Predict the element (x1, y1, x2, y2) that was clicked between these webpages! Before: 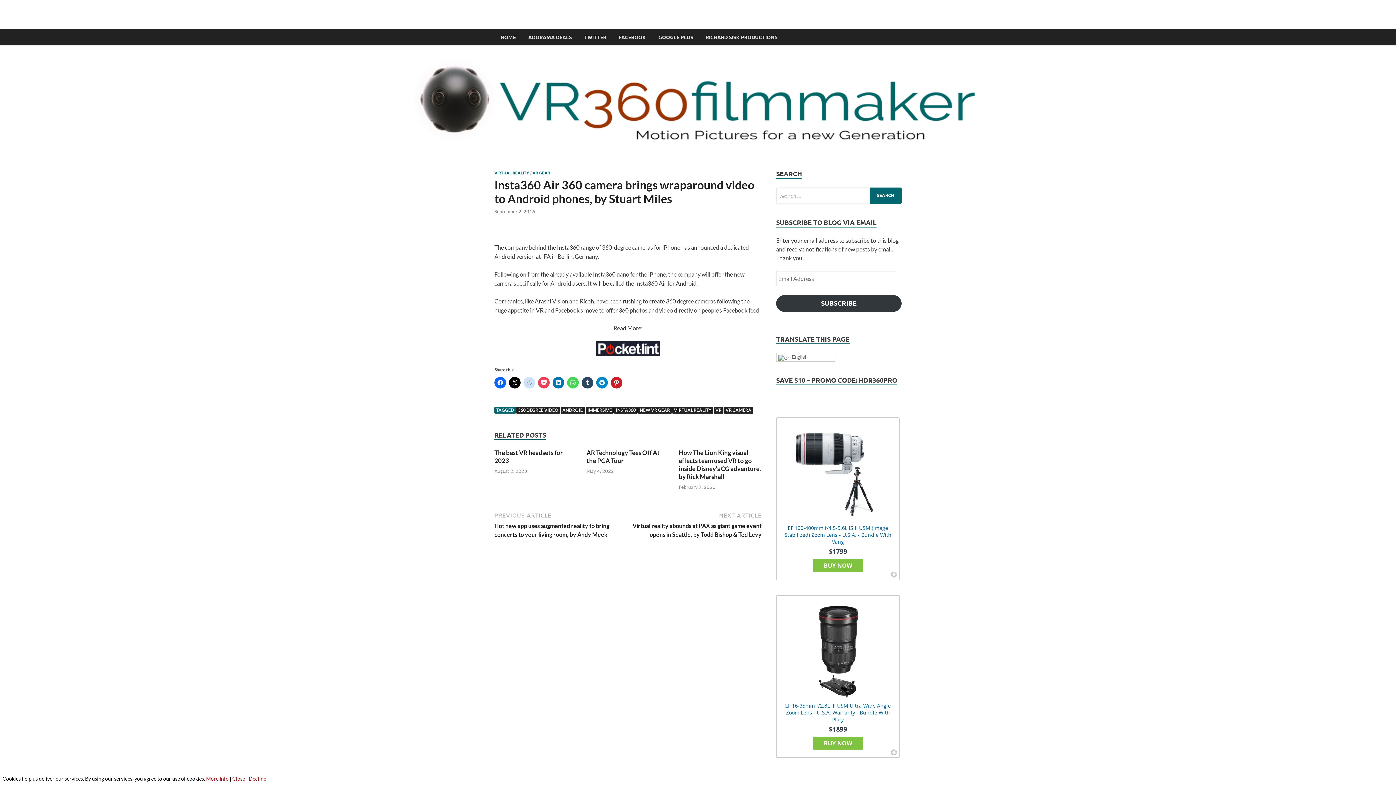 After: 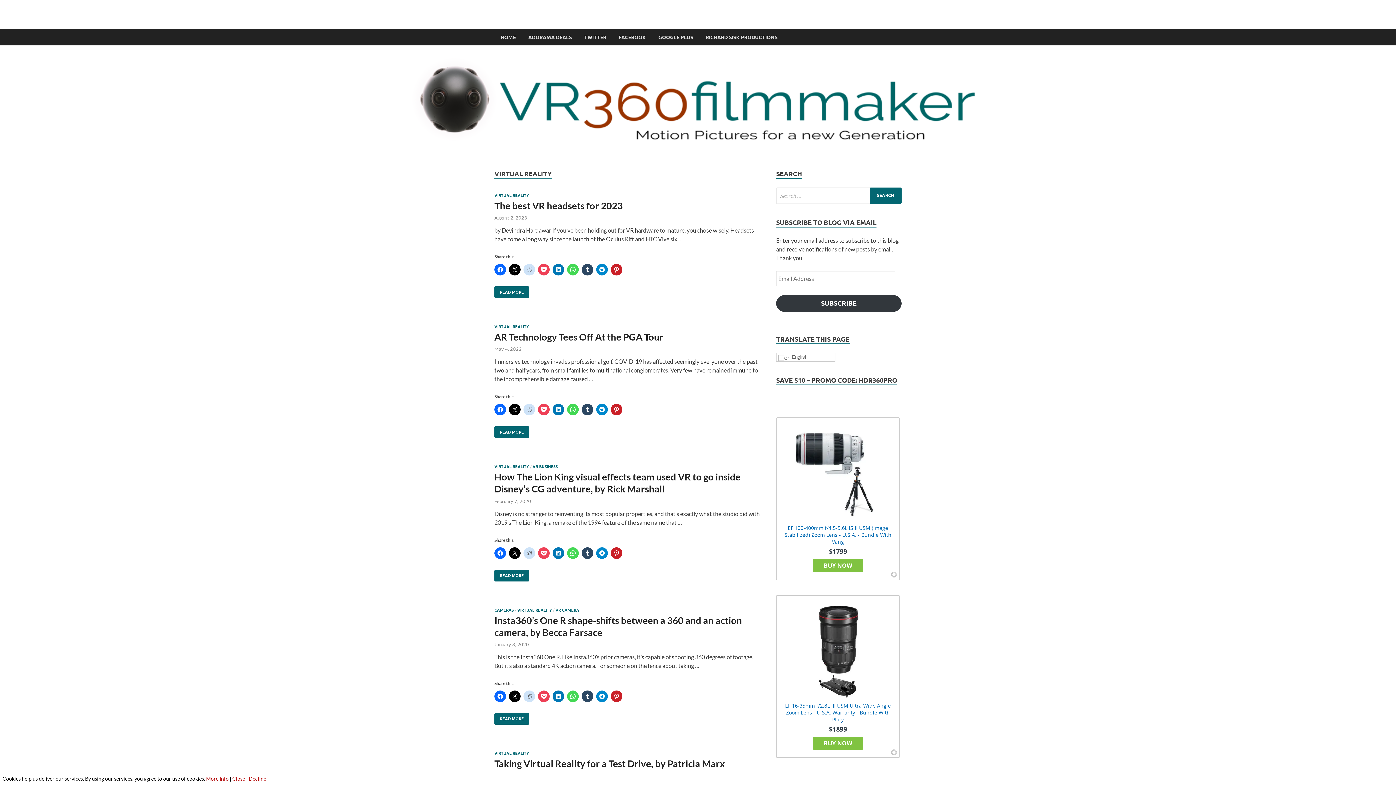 Action: bbox: (494, 170, 529, 175) label: VIRTUAL REALITY